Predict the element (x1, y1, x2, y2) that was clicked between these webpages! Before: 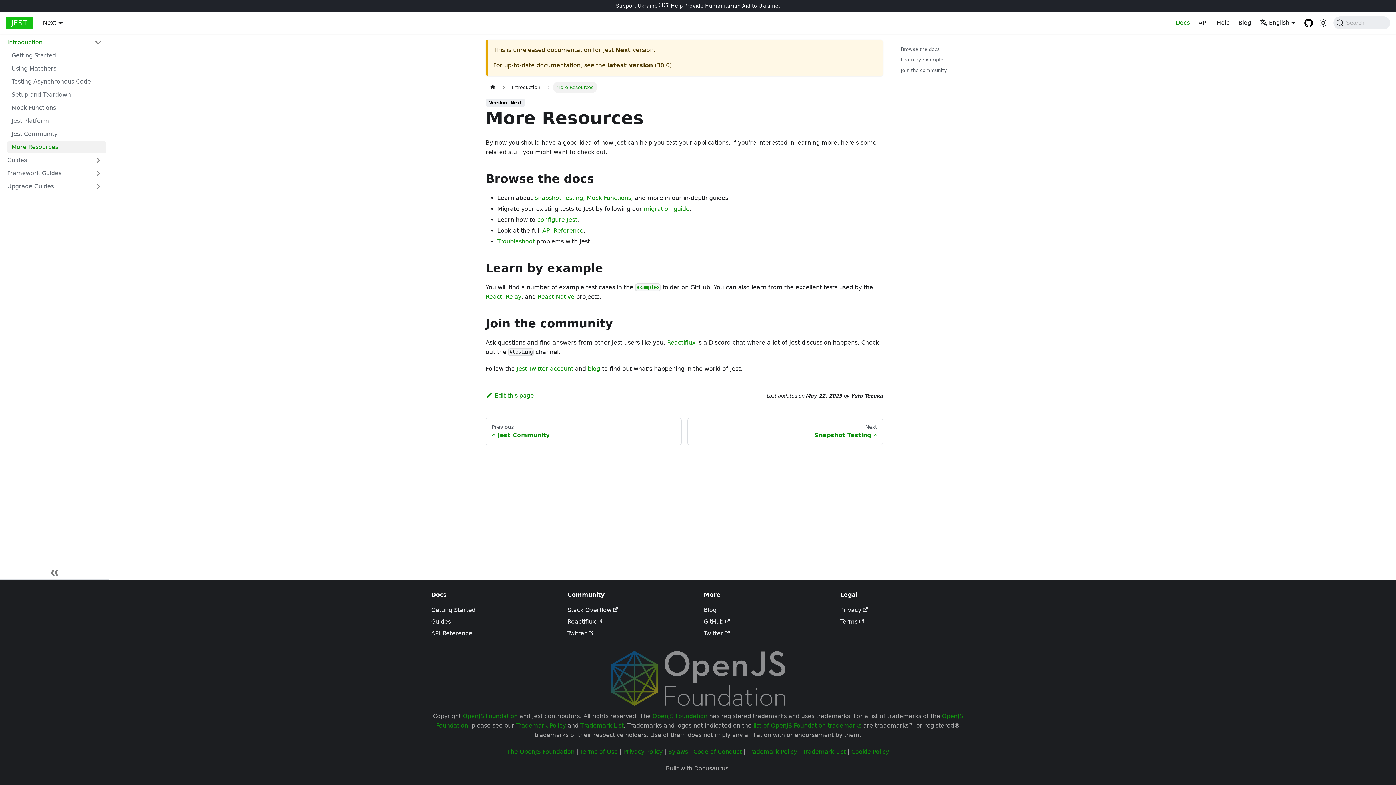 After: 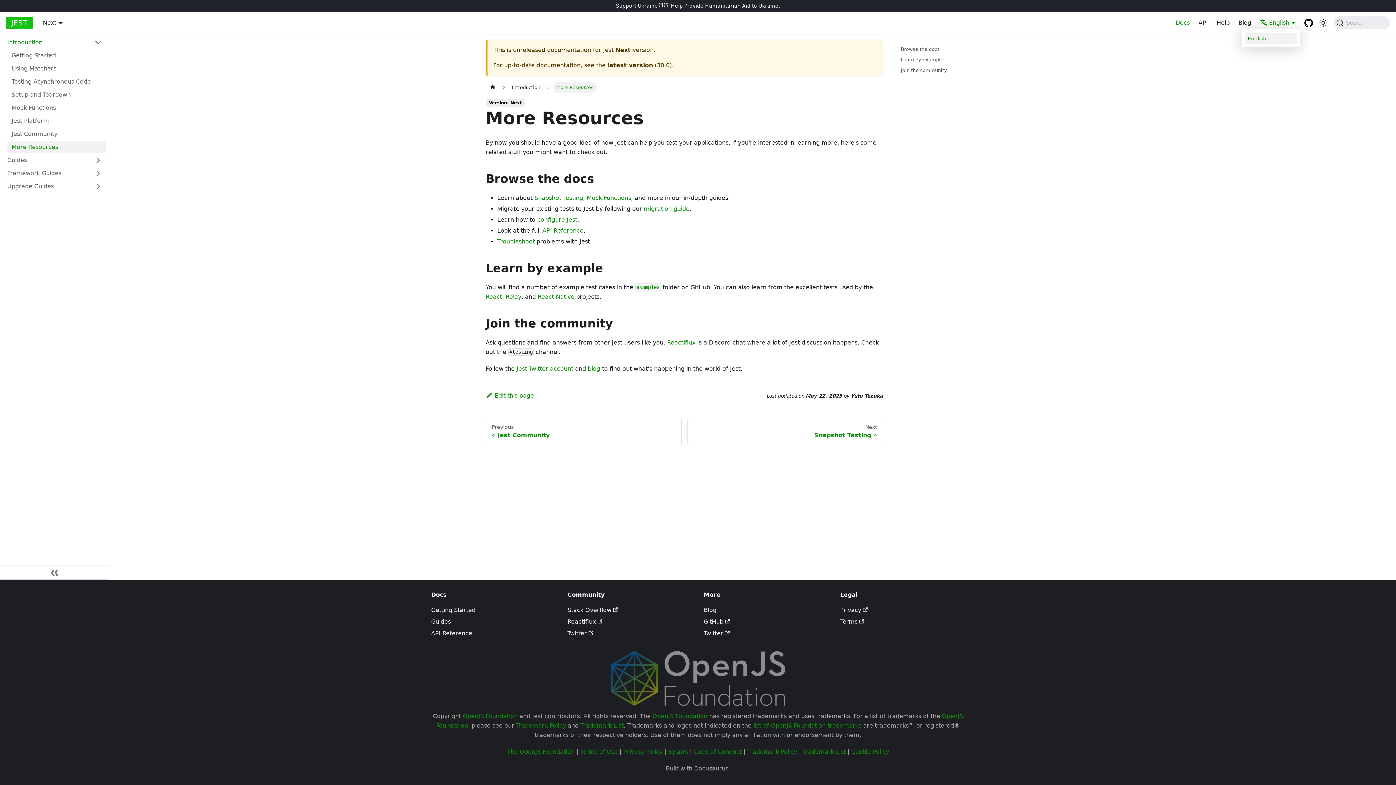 Action: bbox: (1260, 19, 1296, 26) label: English